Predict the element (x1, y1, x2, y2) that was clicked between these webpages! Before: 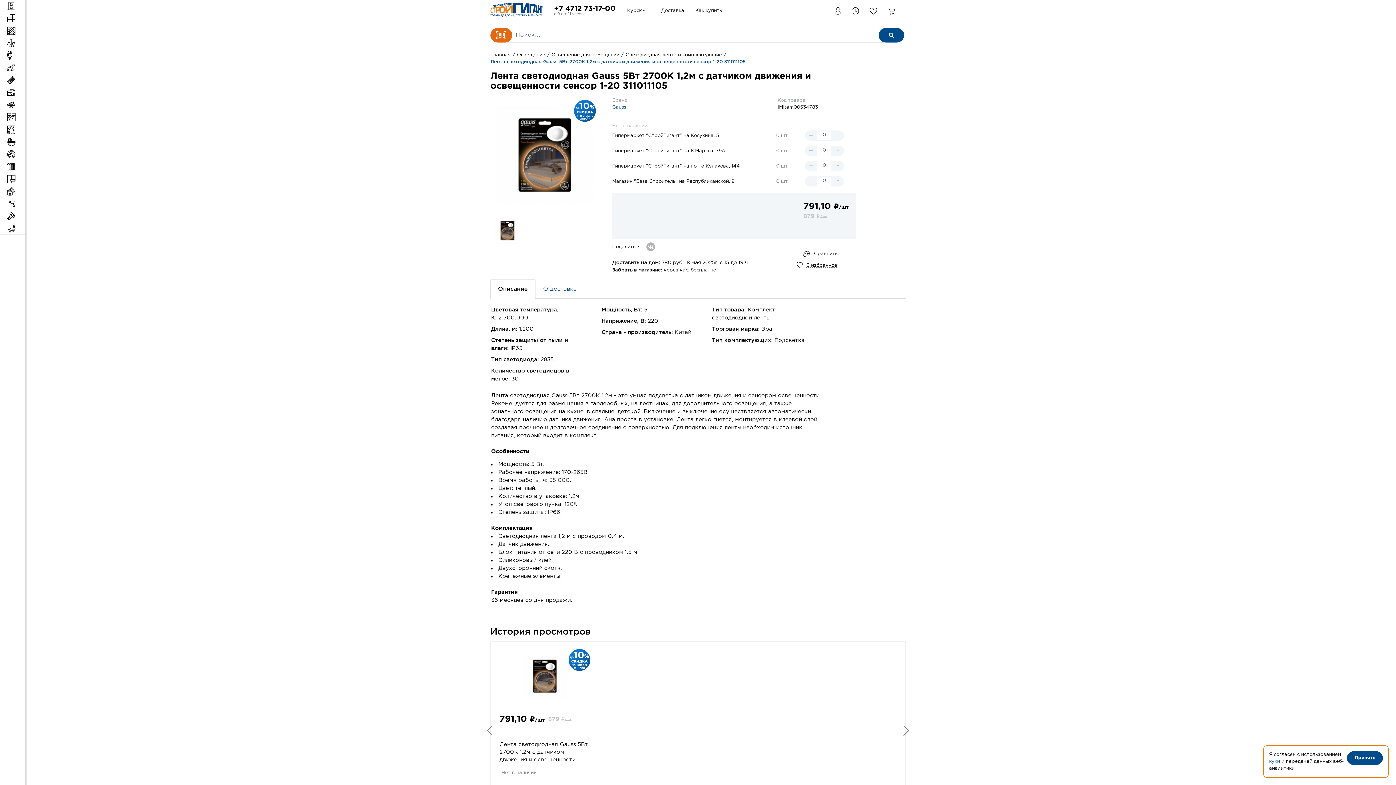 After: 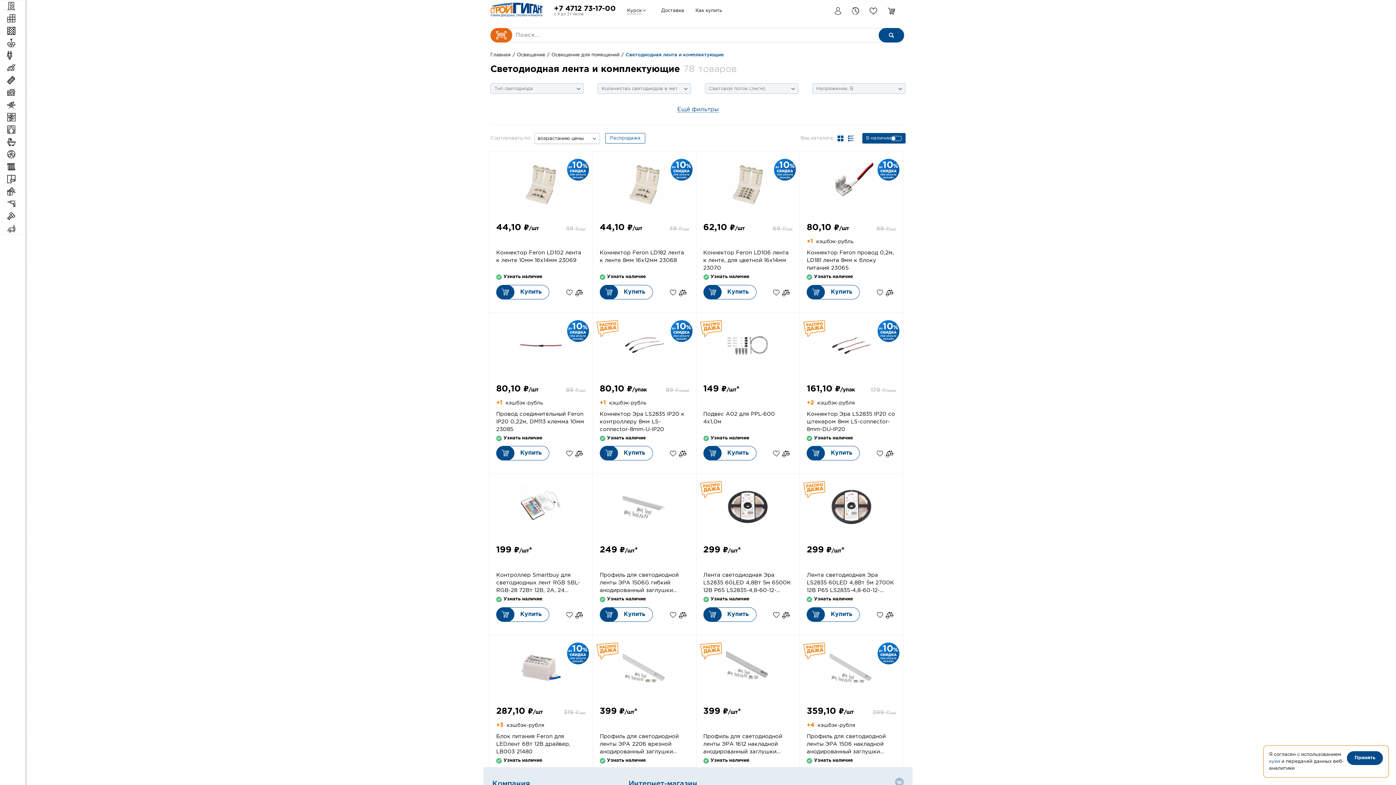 Action: bbox: (625, 51, 722, 58) label: Светодиодная лента и комплектующие